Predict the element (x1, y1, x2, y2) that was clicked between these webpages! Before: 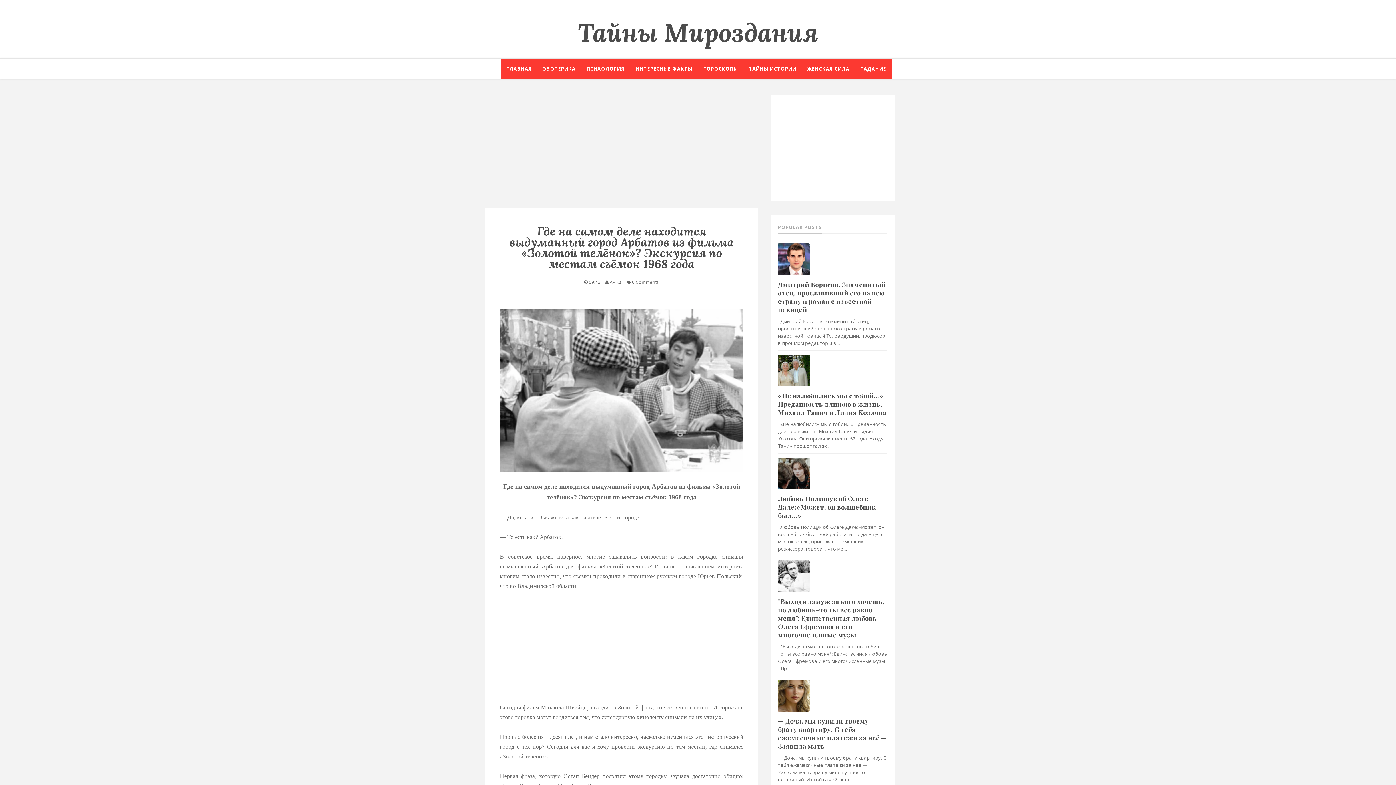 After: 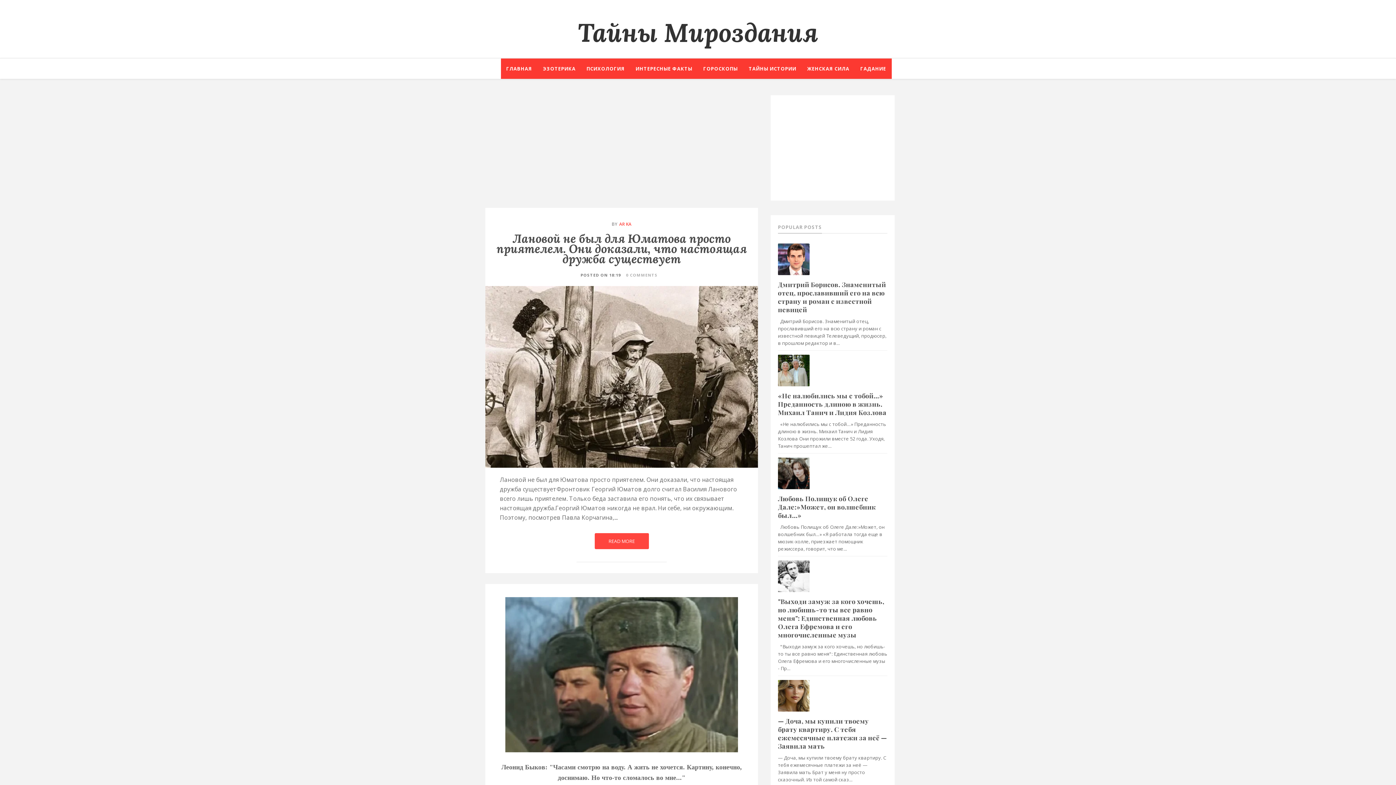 Action: label: Тайны Мироздания bbox: (577, 16, 818, 48)